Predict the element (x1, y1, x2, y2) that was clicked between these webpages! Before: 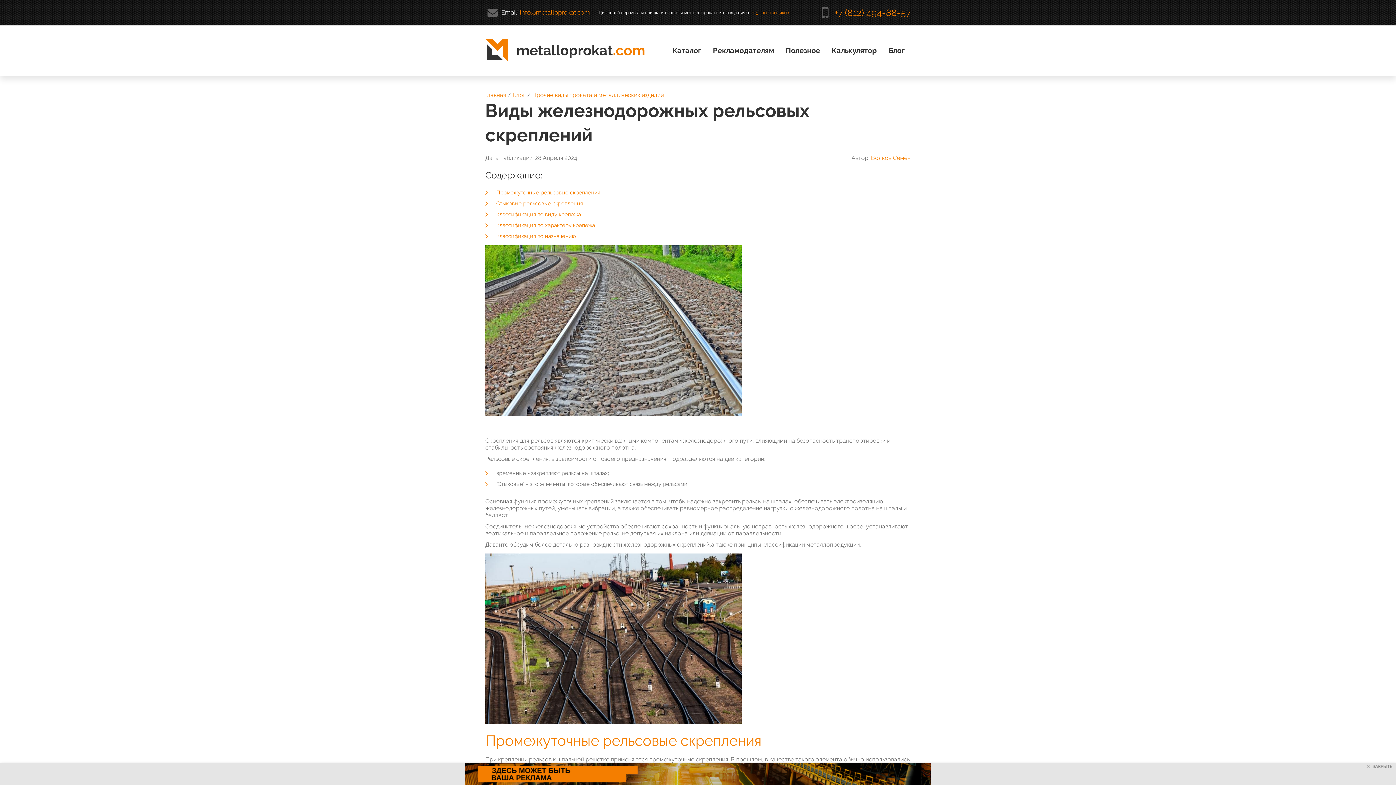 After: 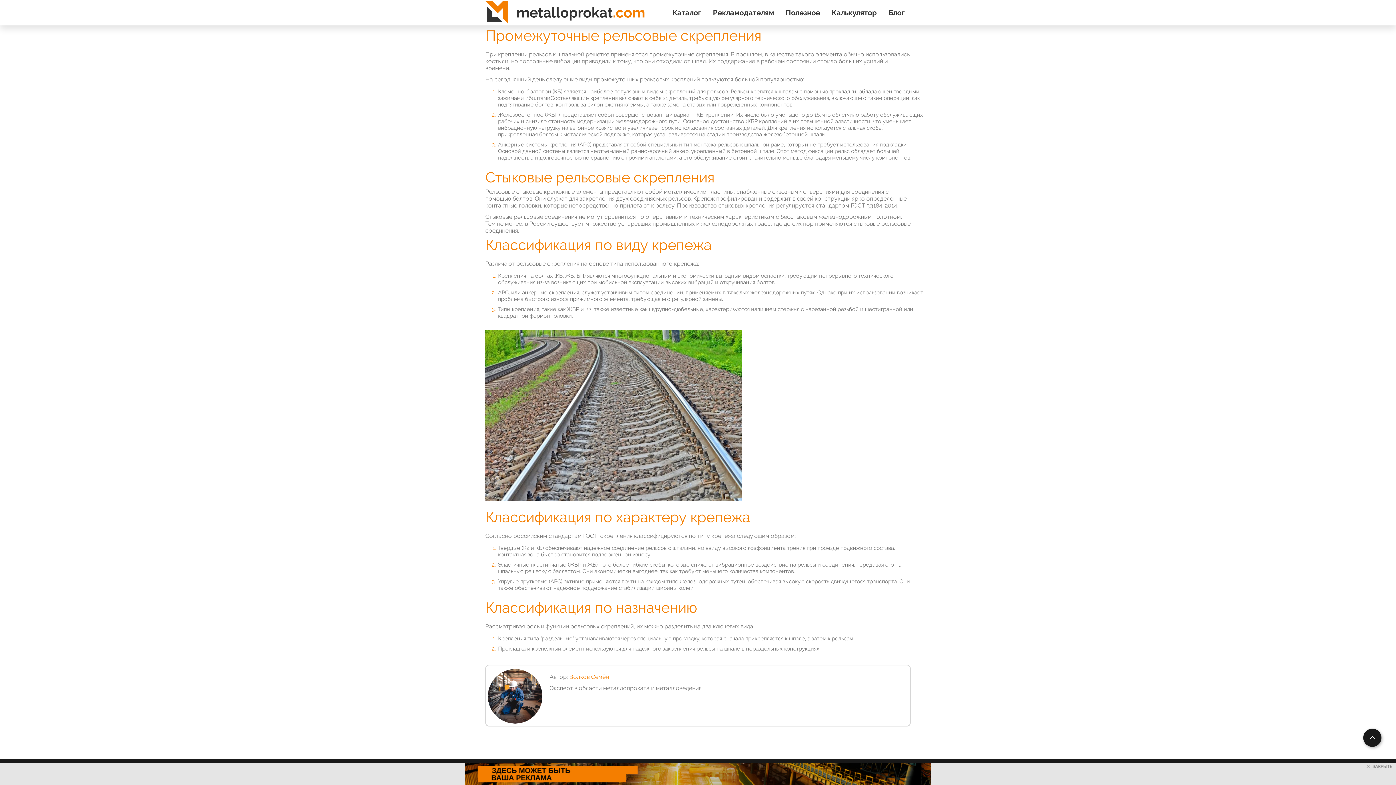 Action: bbox: (496, 200, 582, 206) label: Стыковые рельсовые скрепления